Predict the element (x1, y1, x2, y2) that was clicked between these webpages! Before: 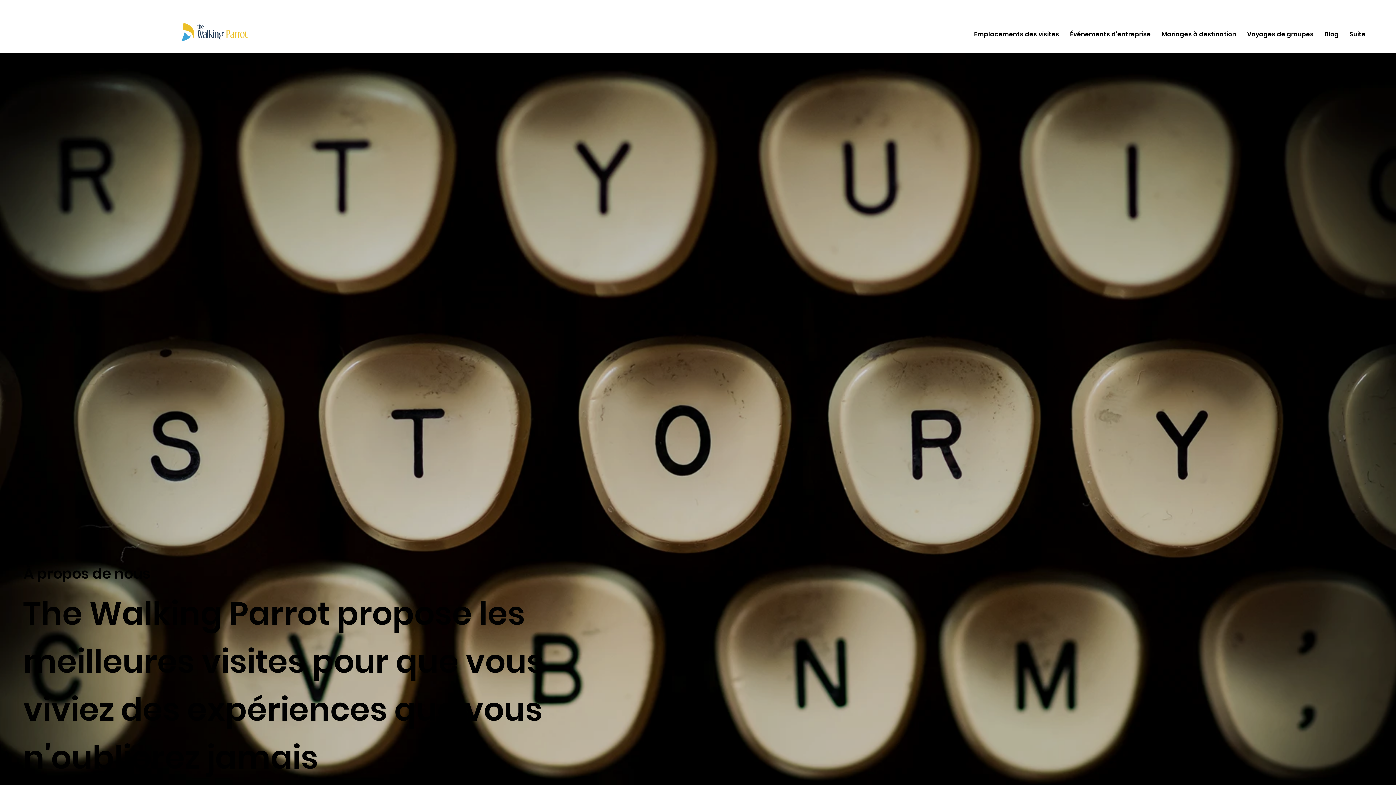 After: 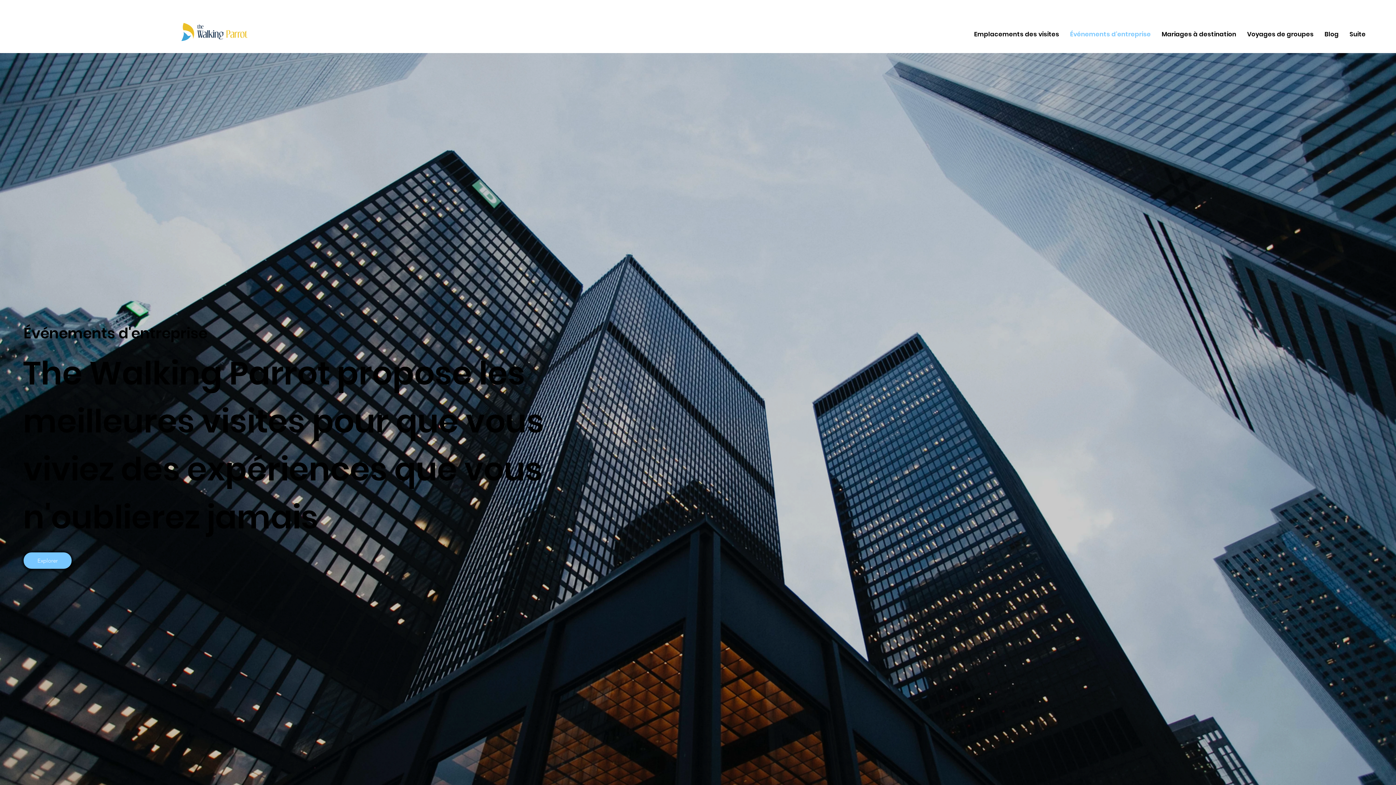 Action: bbox: (1064, 26, 1156, 42) label: Événements d'entreprise